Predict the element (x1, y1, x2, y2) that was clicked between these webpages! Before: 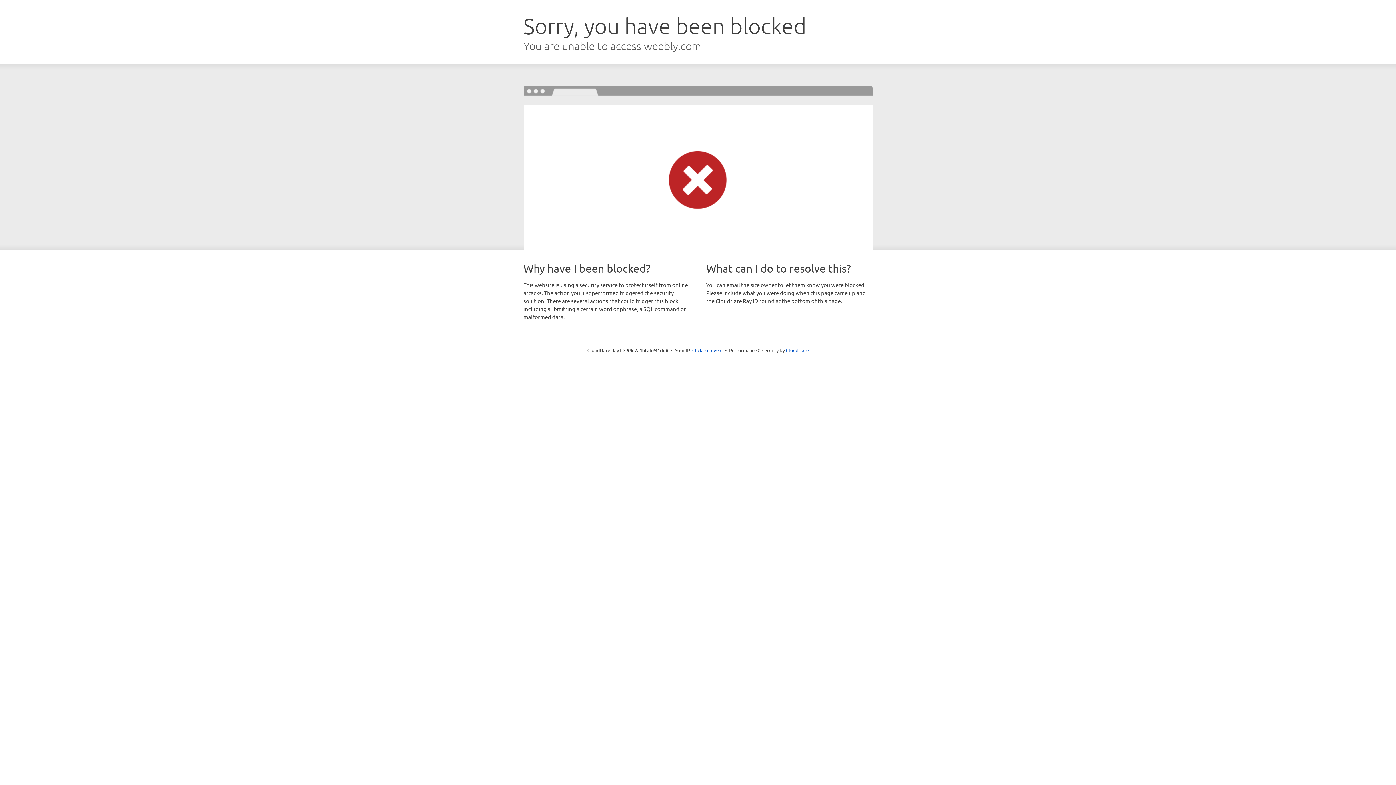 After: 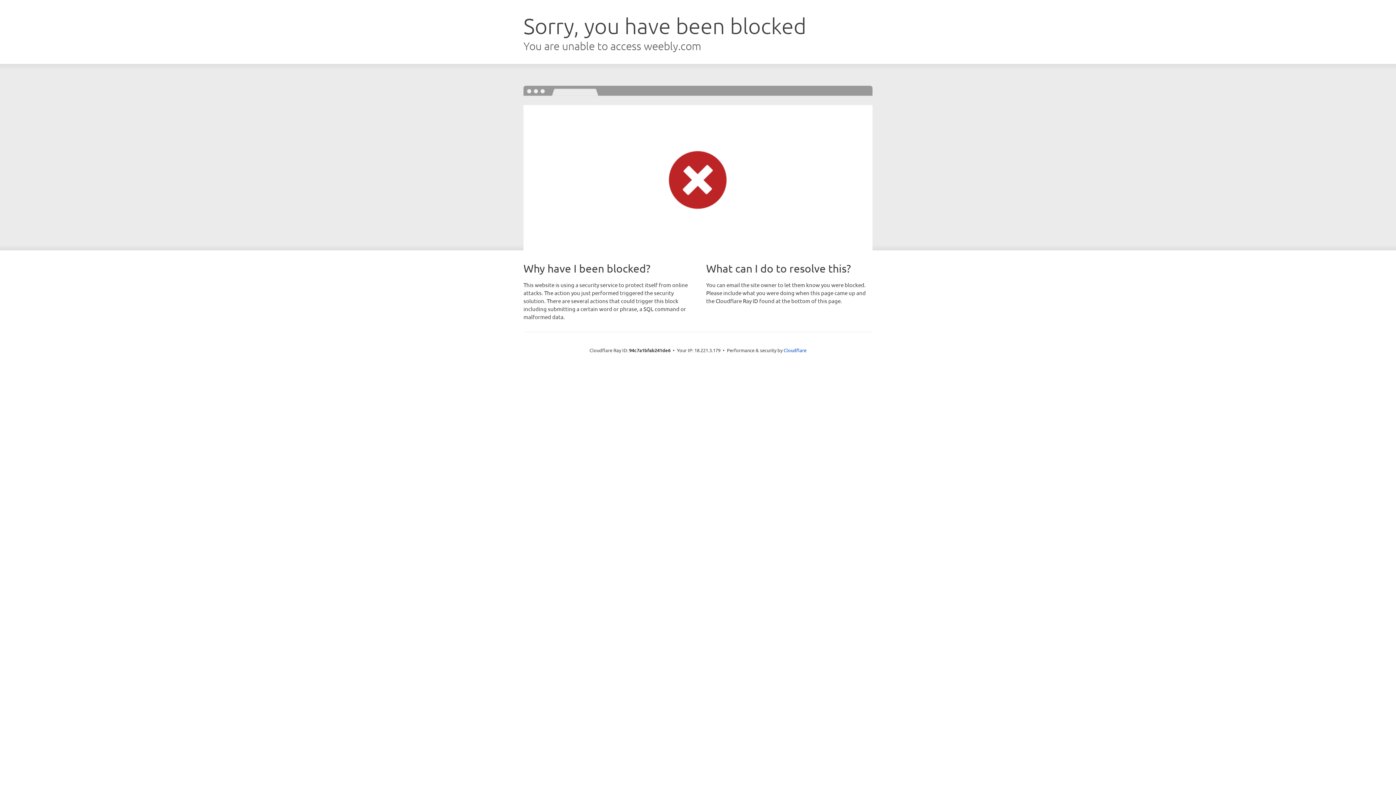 Action: bbox: (692, 346, 722, 353) label: Click to reveal